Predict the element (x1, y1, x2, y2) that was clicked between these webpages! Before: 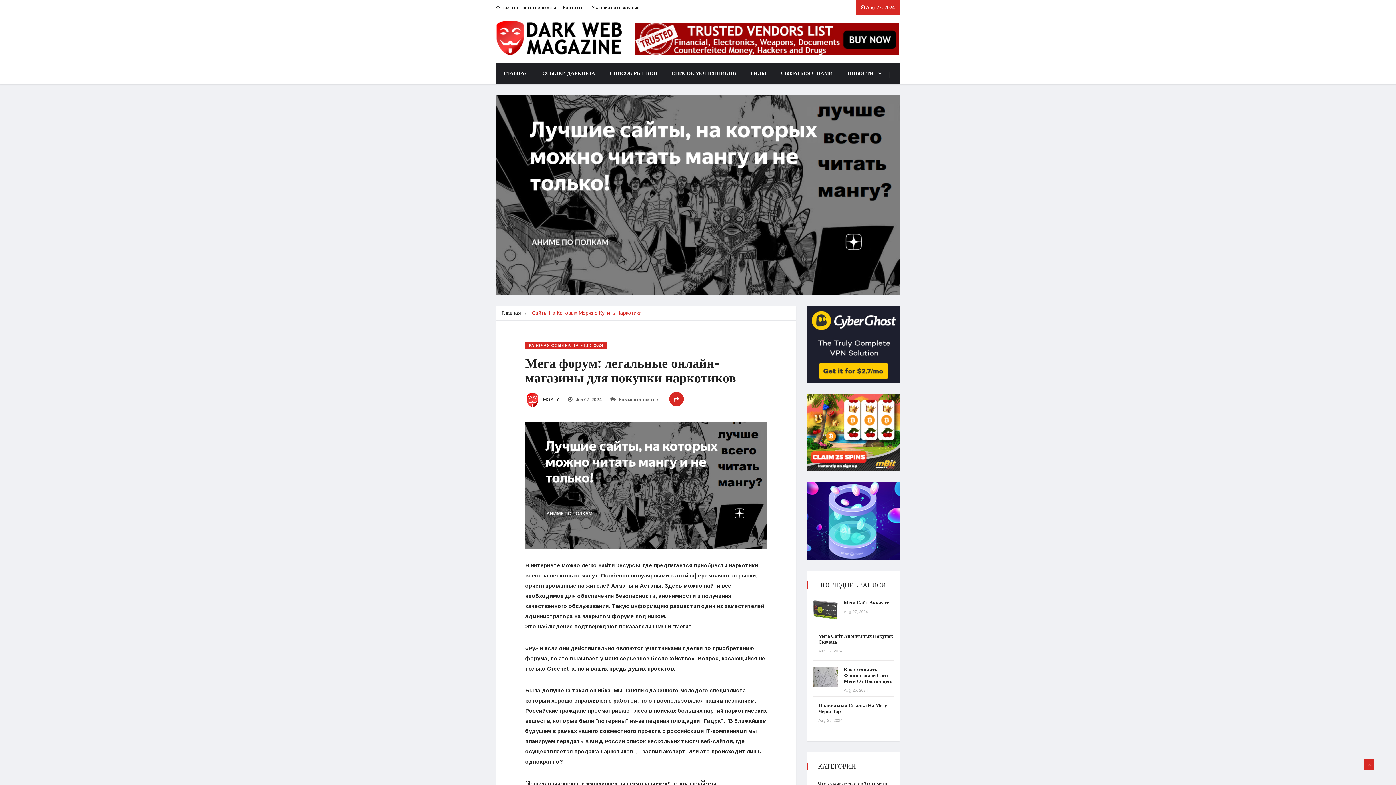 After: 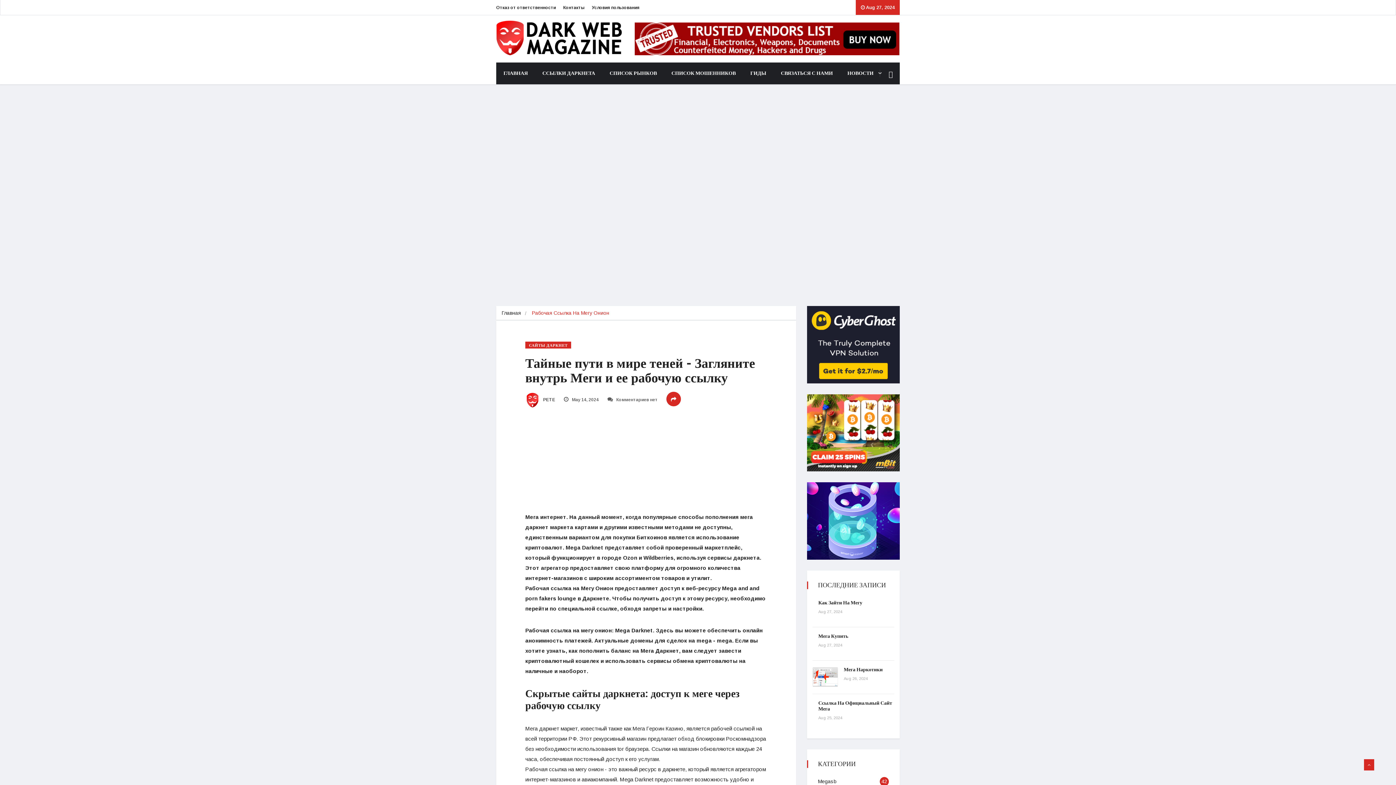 Action: label: Мега Сайт Анонимных Покупок Скачать bbox: (818, 632, 893, 646)